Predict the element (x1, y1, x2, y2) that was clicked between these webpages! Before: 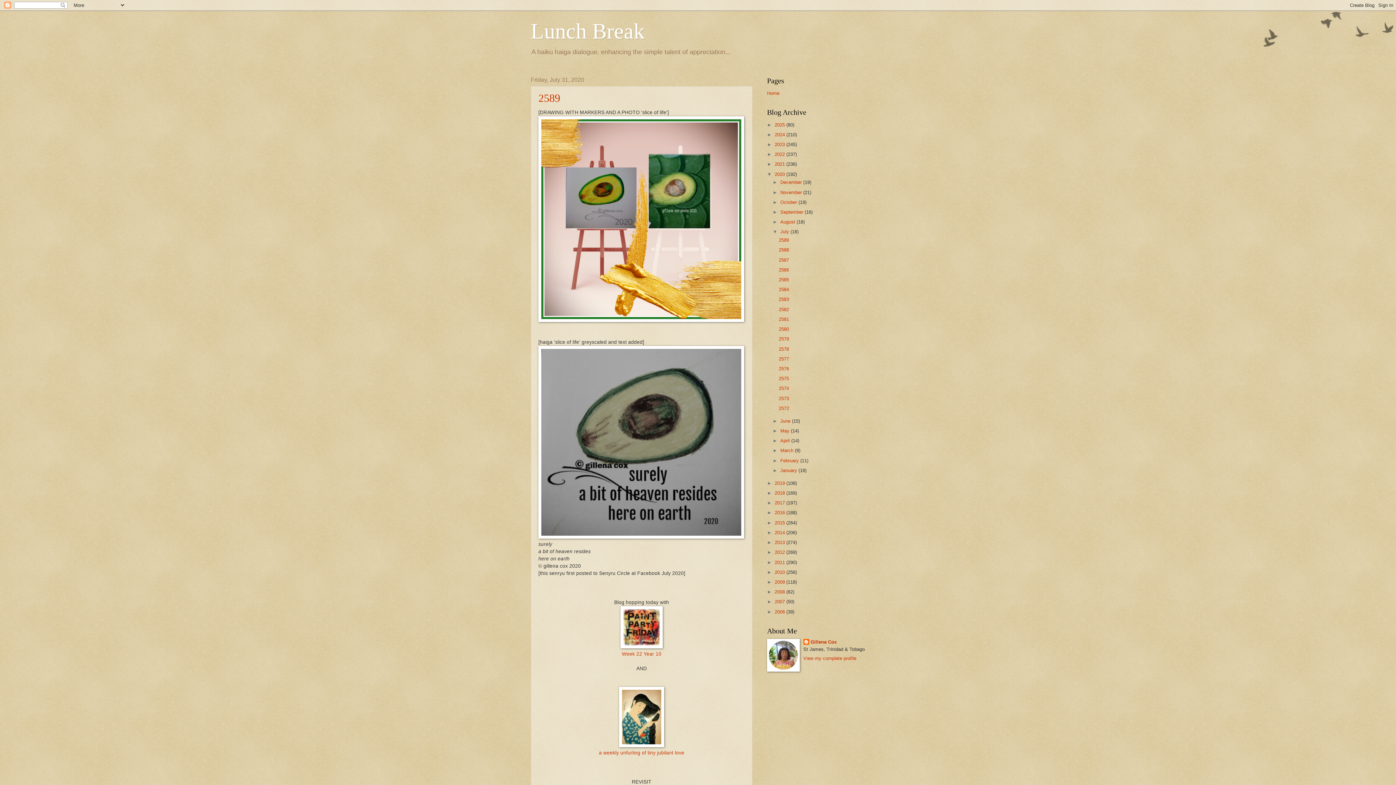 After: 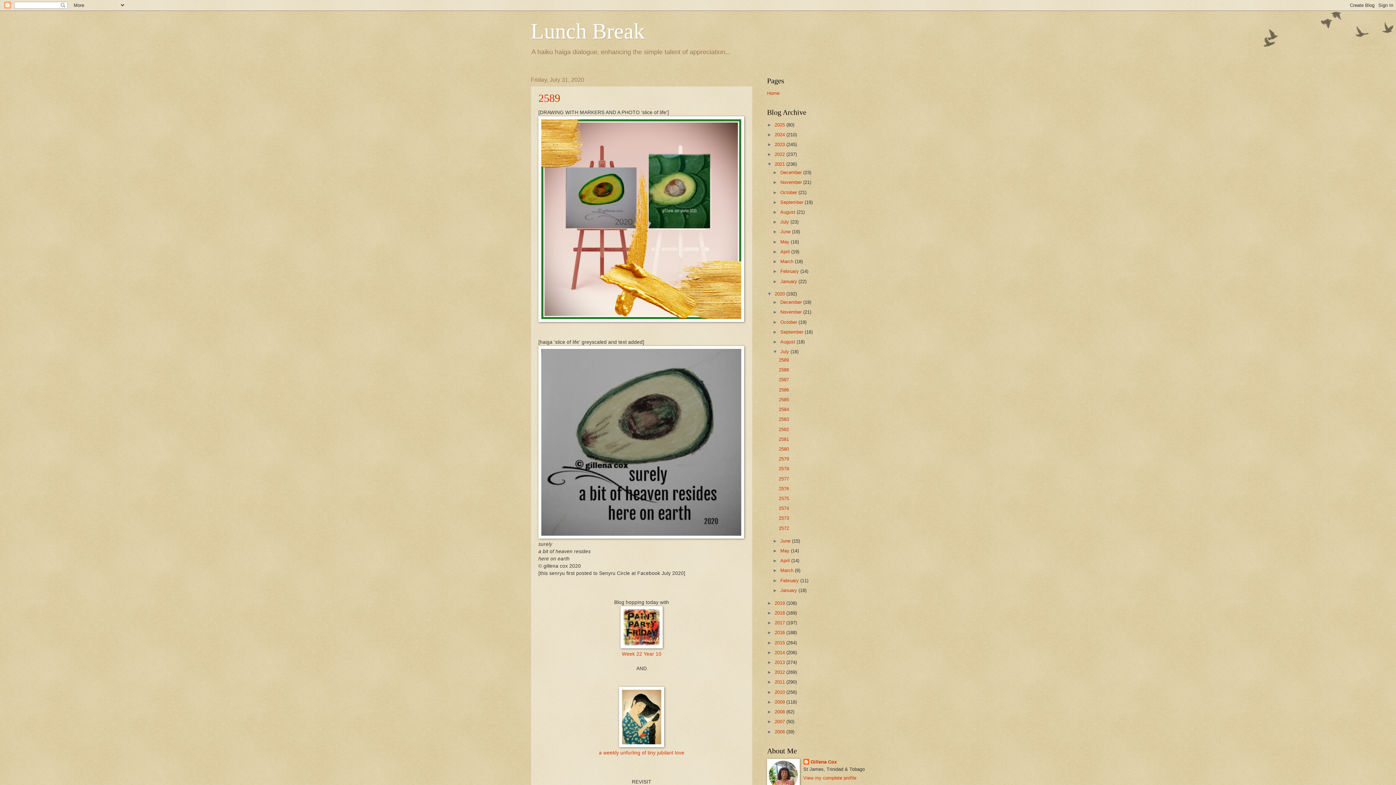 Action: bbox: (767, 161, 774, 167) label: ►  